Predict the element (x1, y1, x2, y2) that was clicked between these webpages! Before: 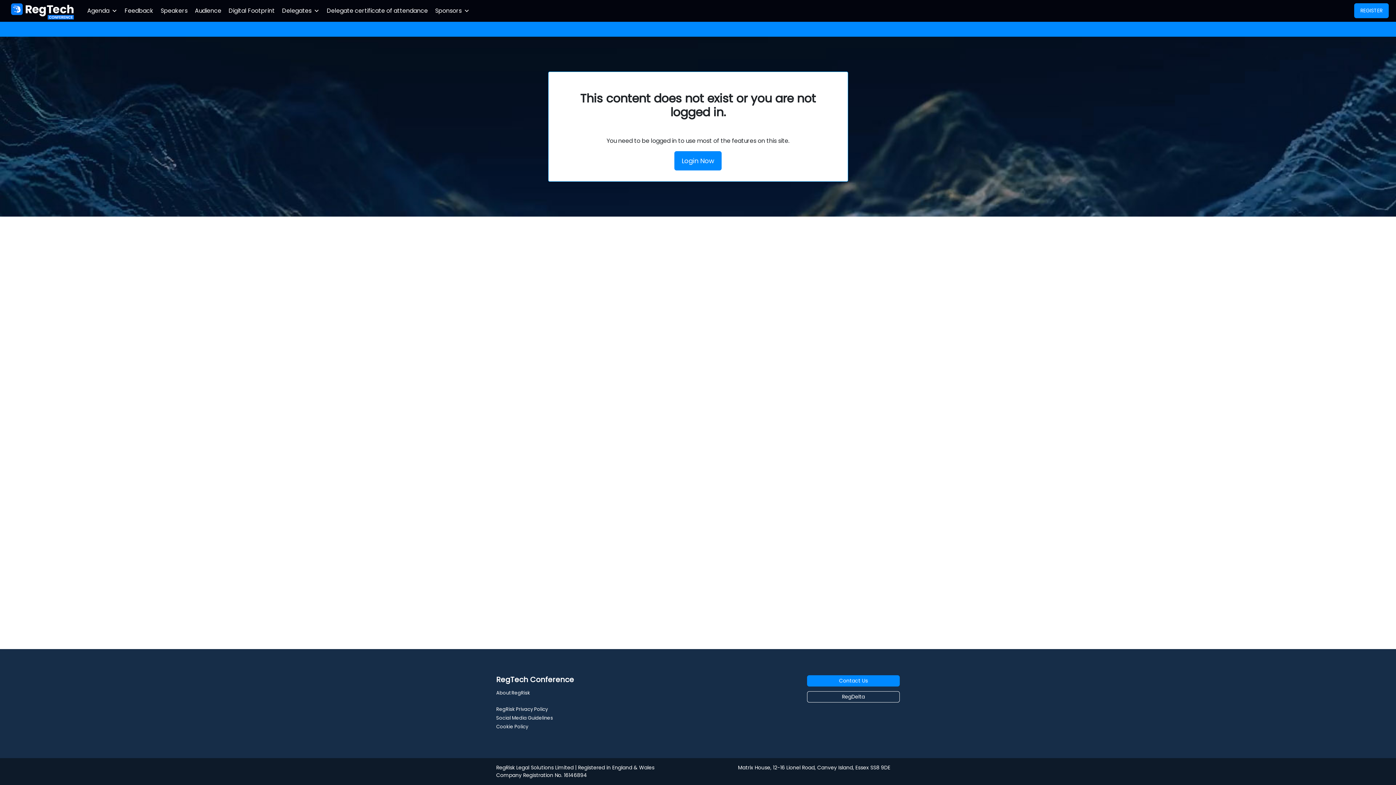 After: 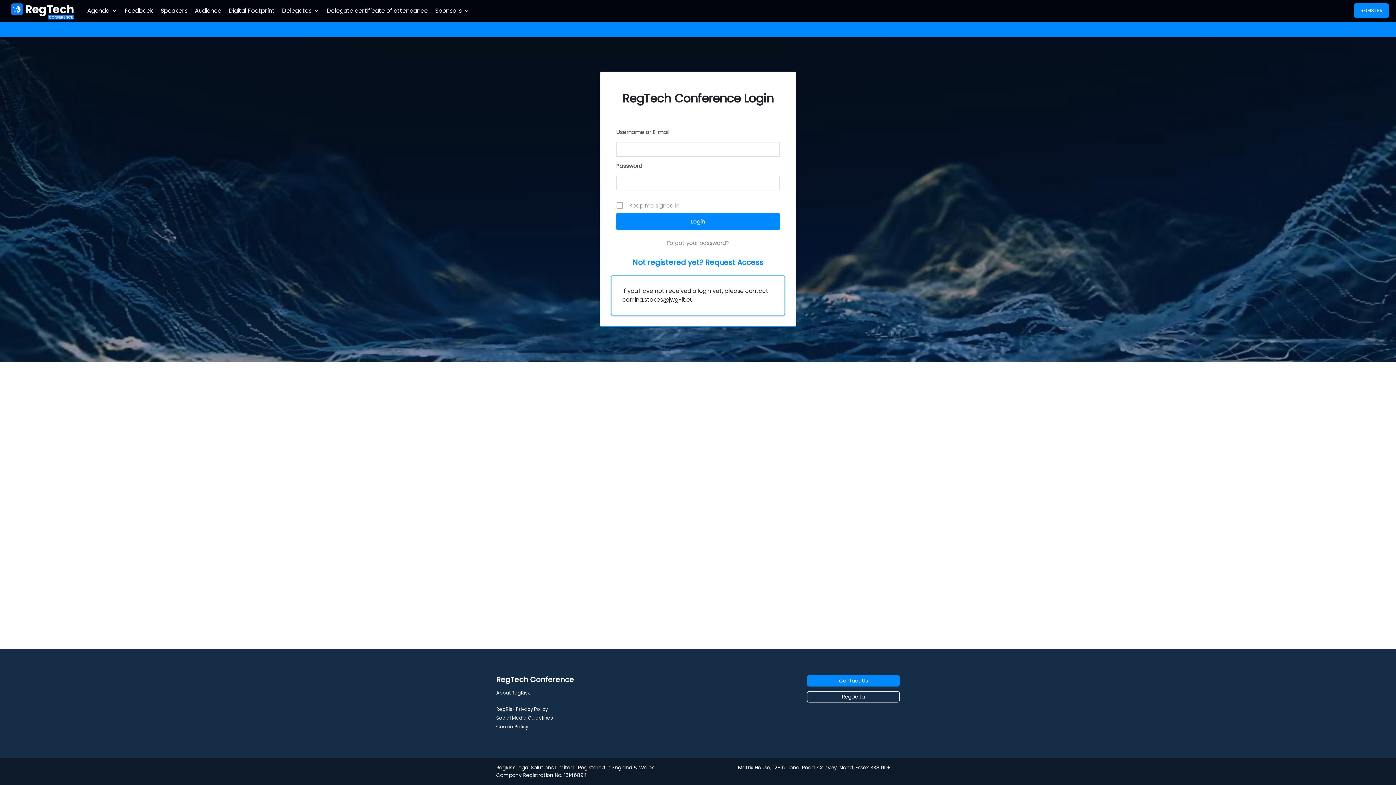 Action: label: Login Now bbox: (674, 151, 721, 170)